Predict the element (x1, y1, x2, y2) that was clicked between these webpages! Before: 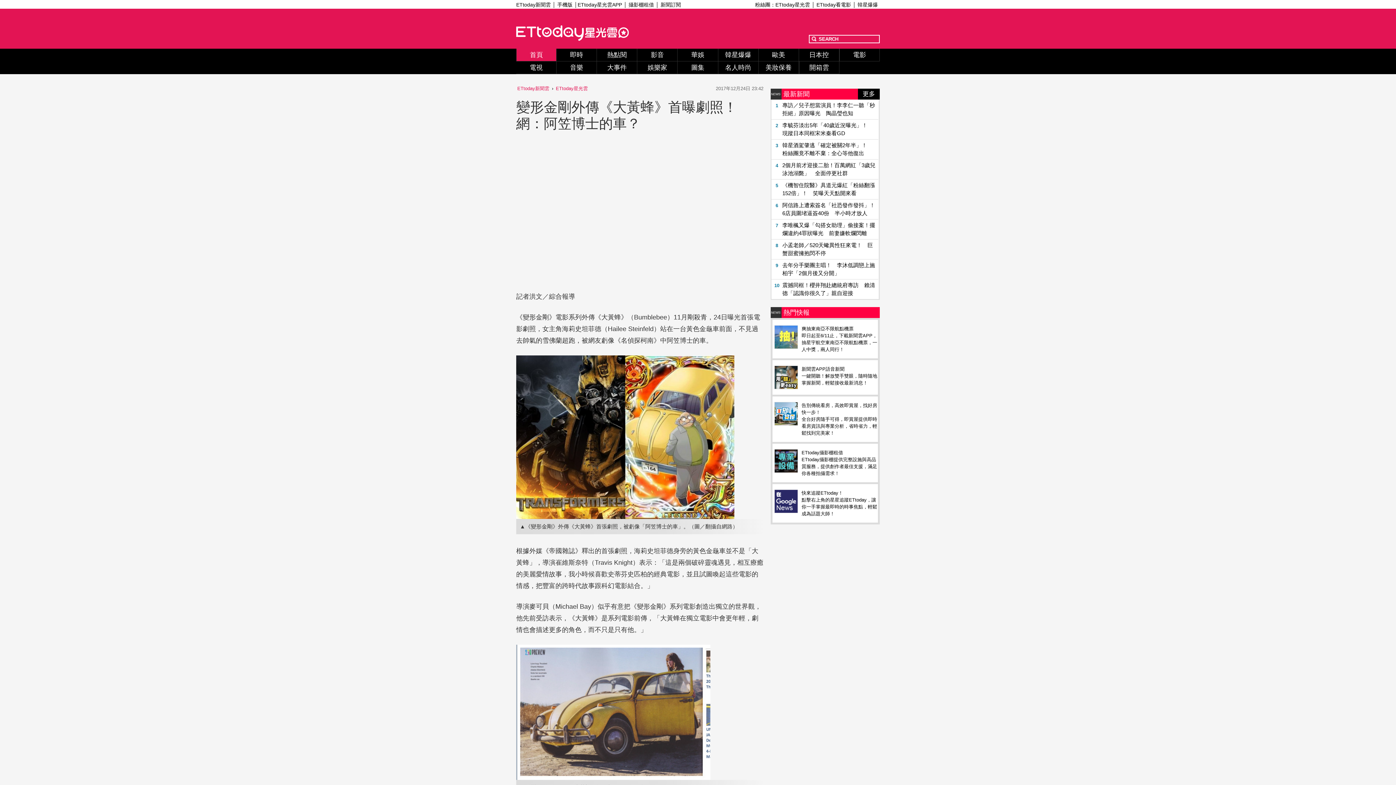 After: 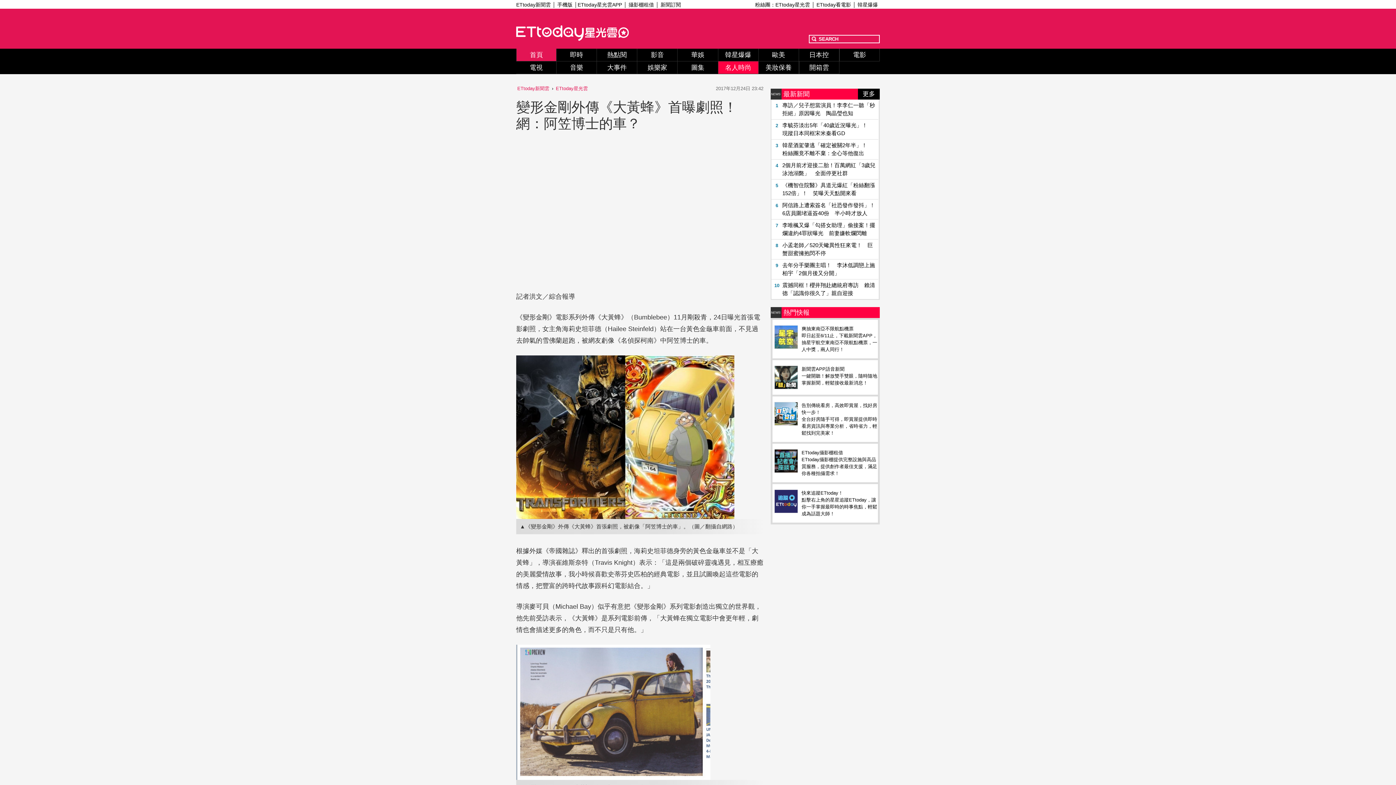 Action: label: 名人時尚 bbox: (718, 61, 758, 74)